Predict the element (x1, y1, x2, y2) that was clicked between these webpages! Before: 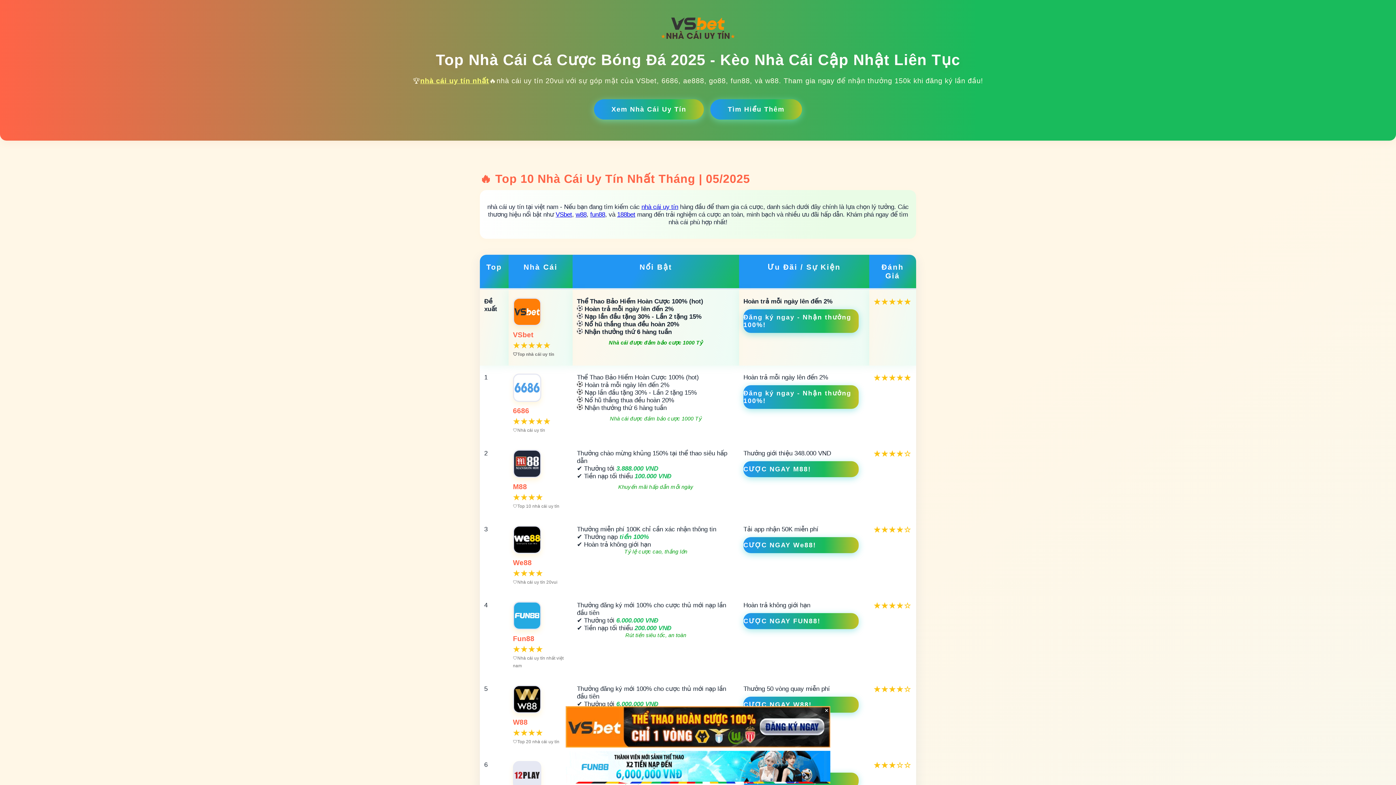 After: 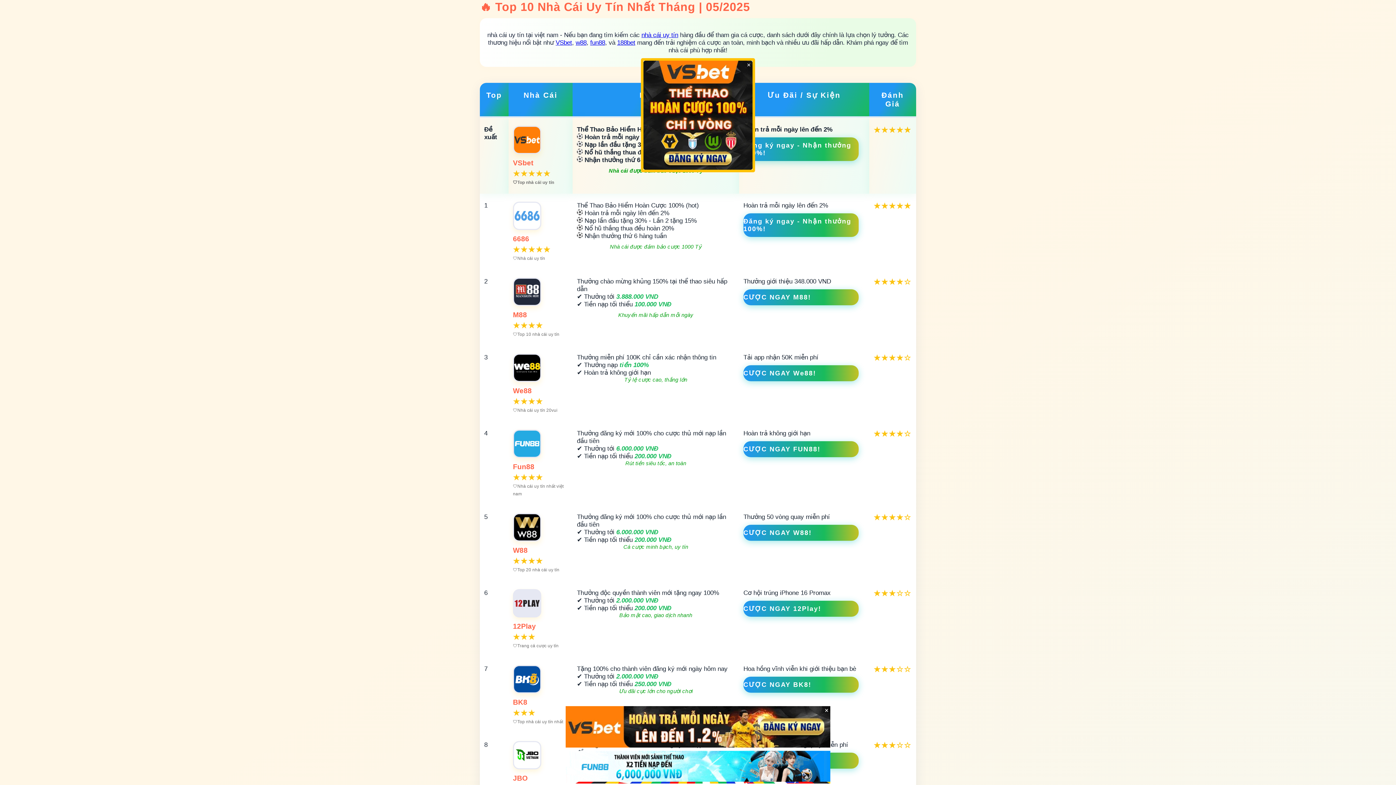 Action: label: Xem Nhà Cái Uy Tín bbox: (594, 99, 704, 119)